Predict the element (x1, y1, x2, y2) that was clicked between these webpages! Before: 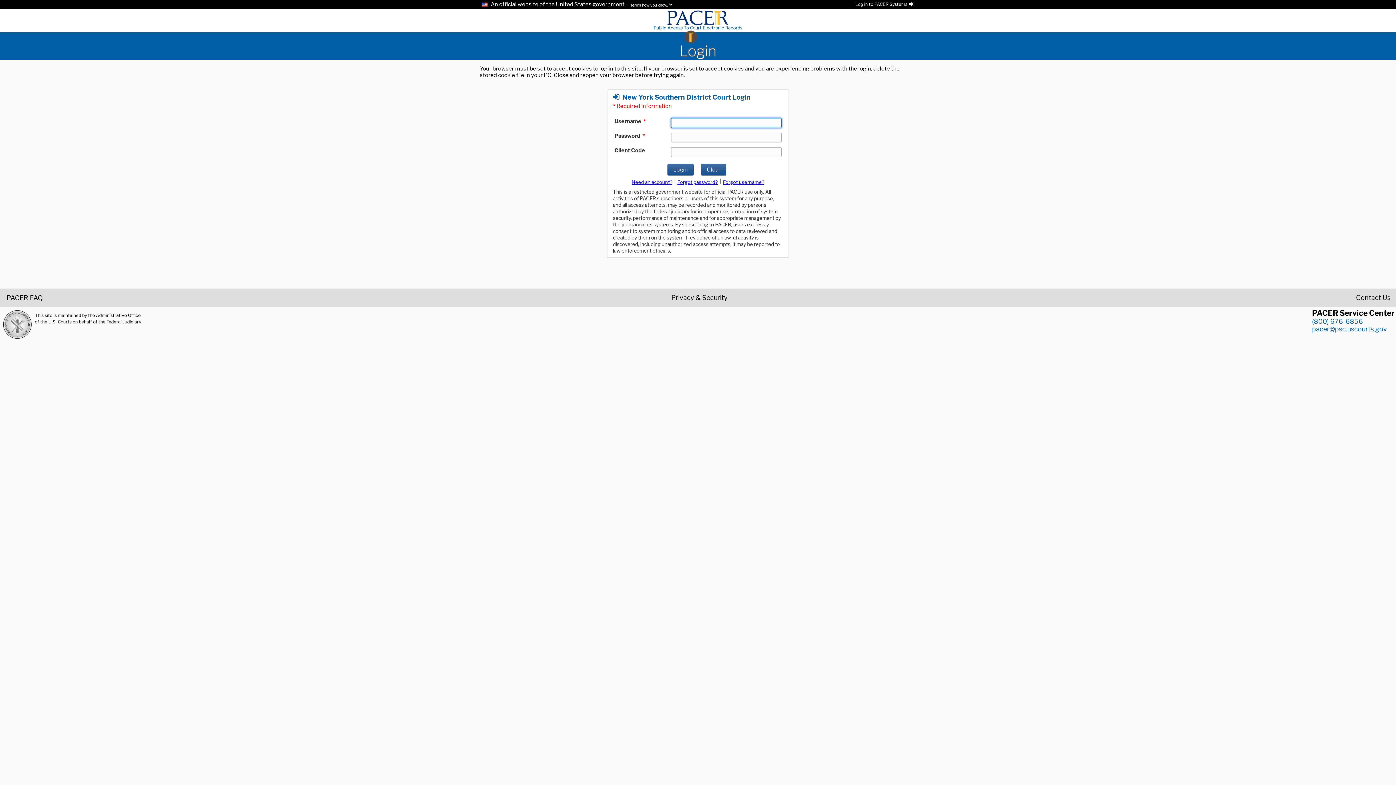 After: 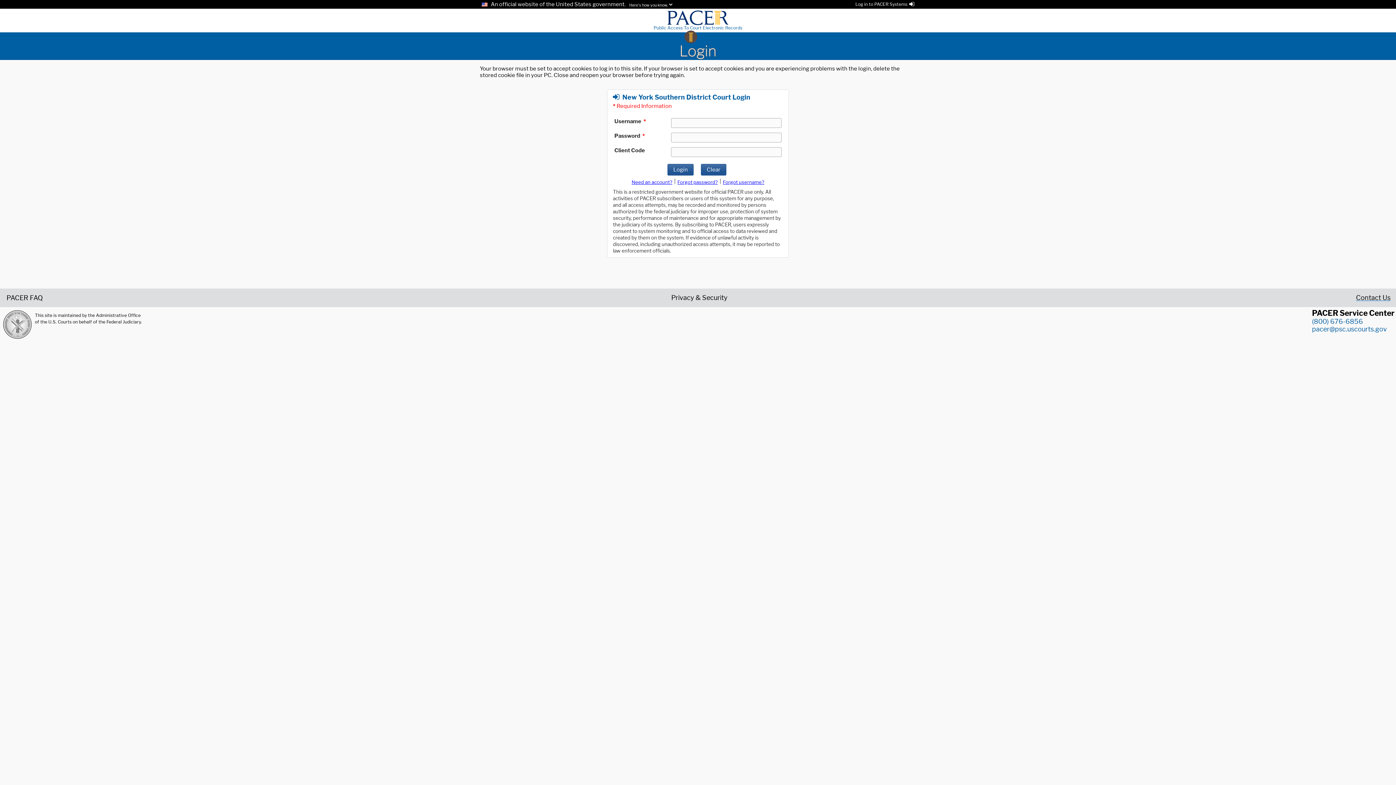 Action: bbox: (1356, 294, 1390, 300) label: Contact Us